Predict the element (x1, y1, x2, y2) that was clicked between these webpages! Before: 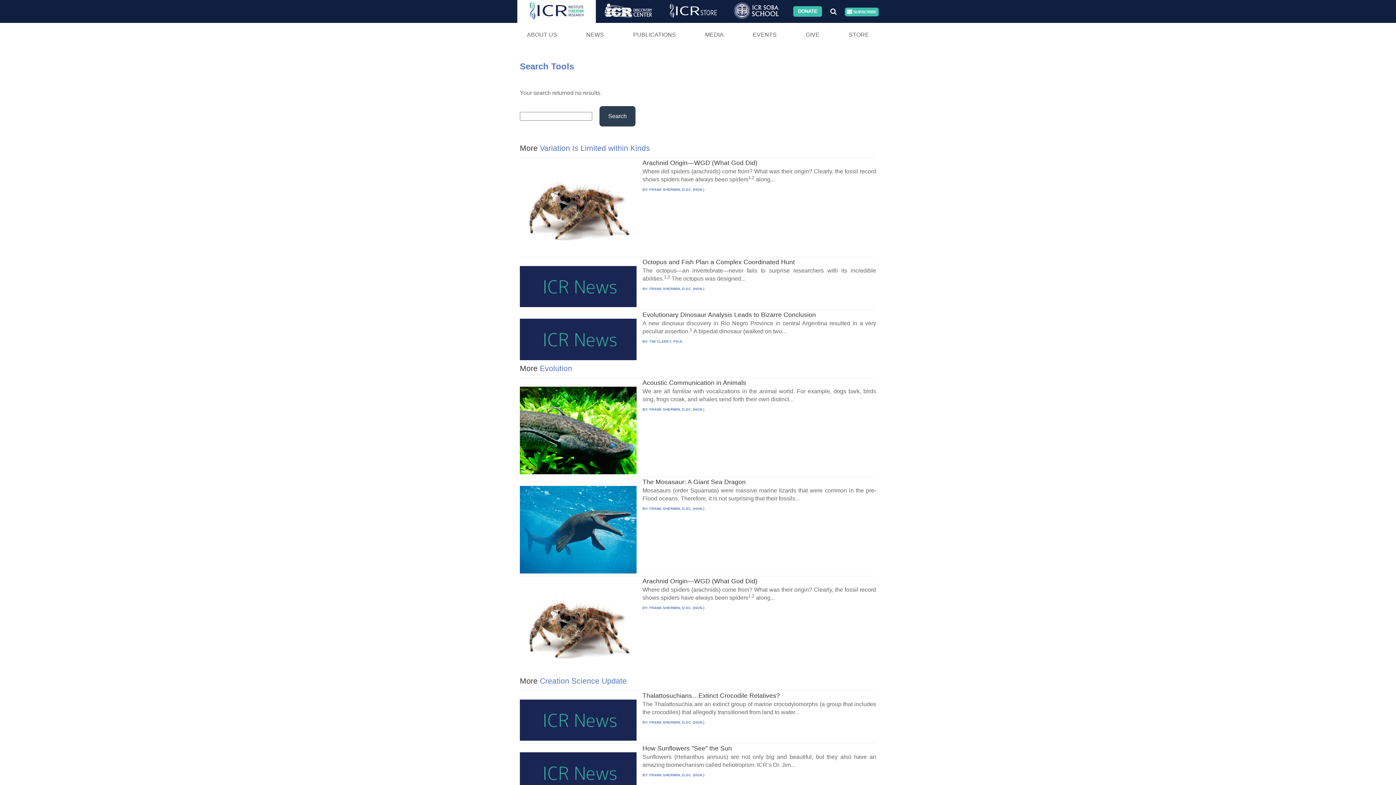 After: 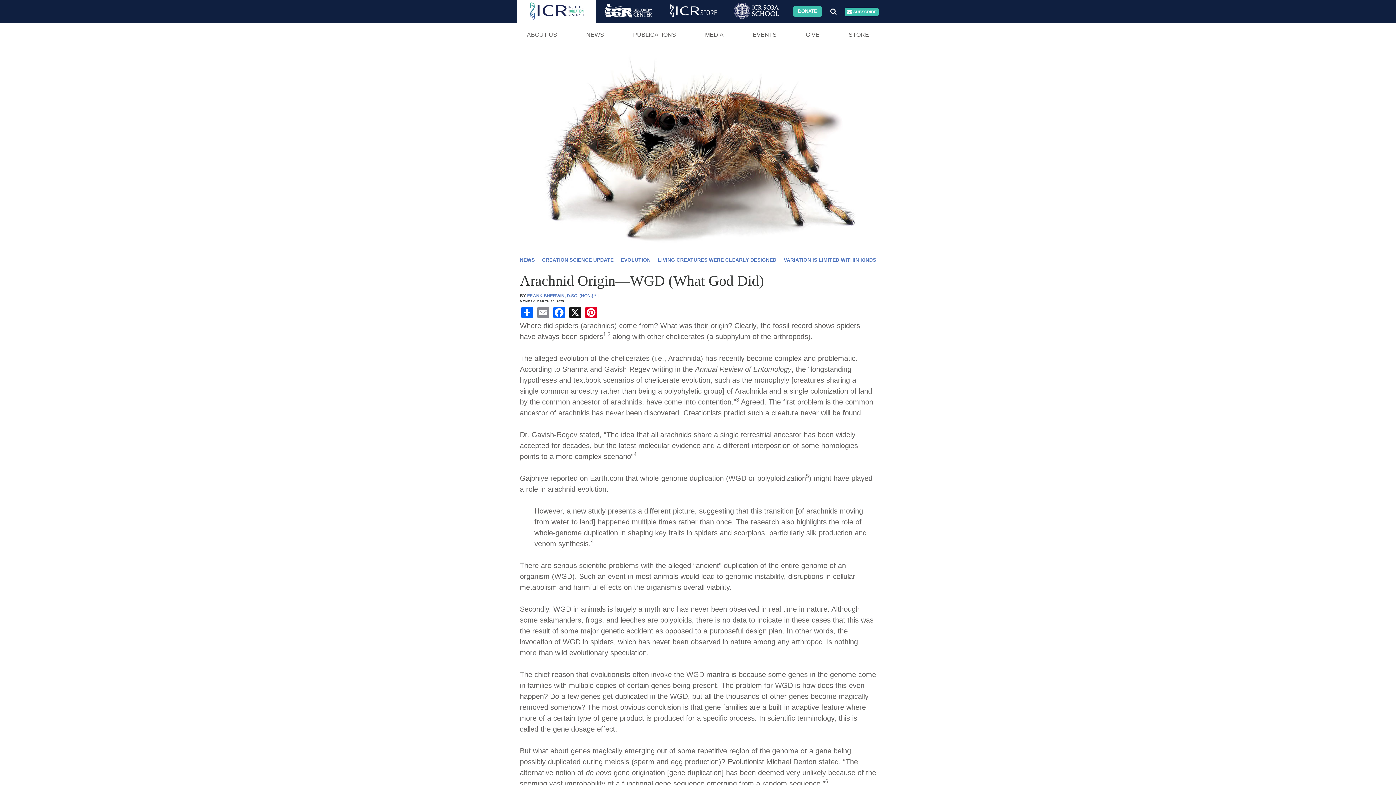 Action: bbox: (520, 668, 636, 674)